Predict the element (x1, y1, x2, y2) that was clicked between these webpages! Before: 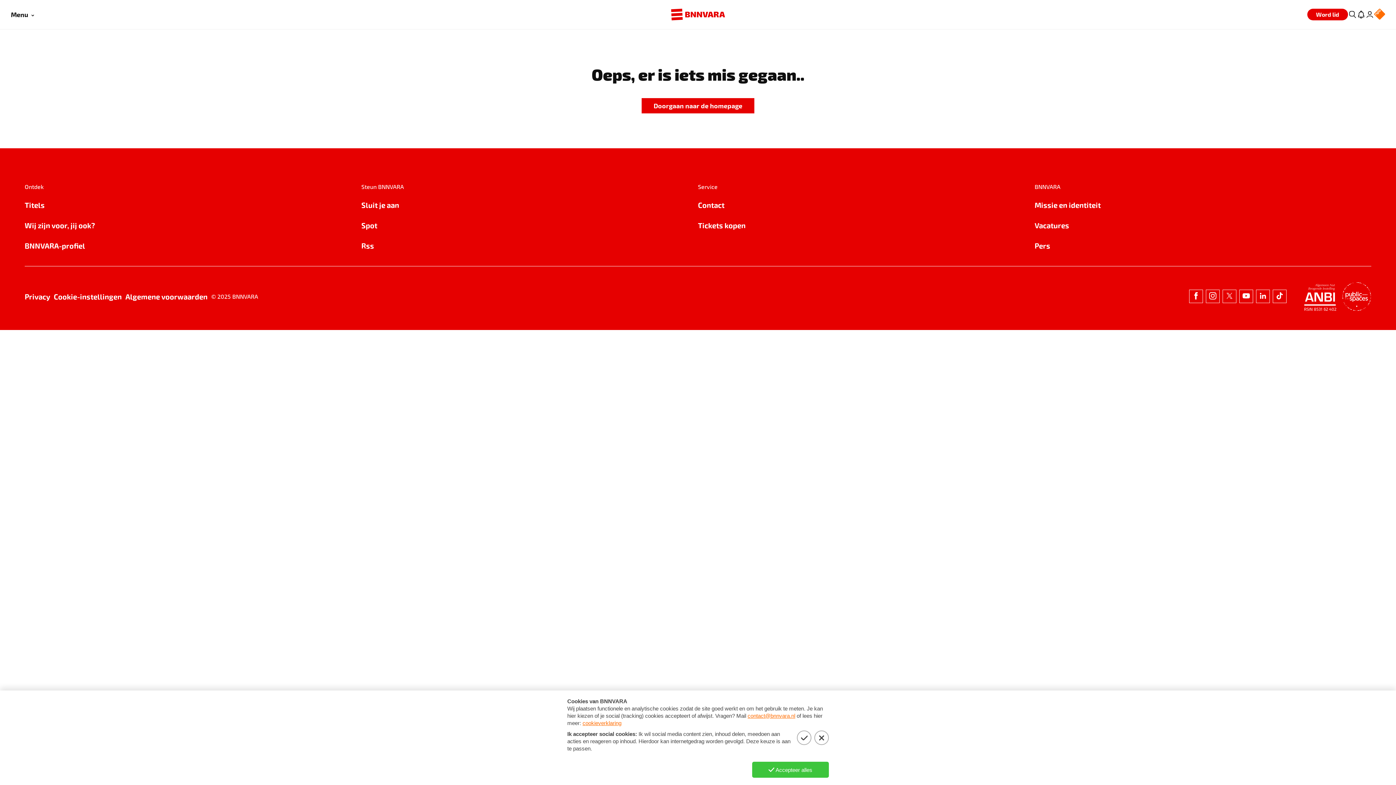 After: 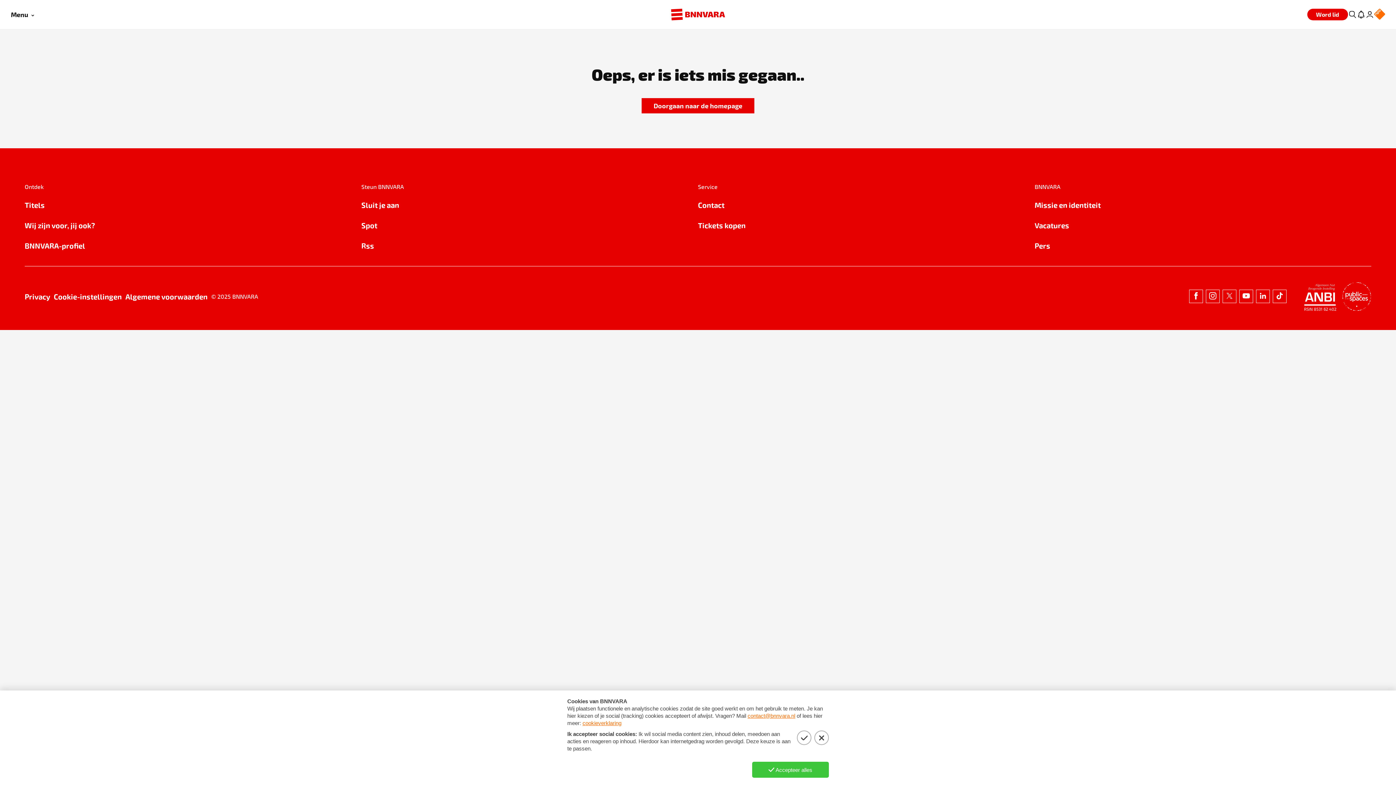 Action: bbox: (698, 199, 1034, 210) label: Contact